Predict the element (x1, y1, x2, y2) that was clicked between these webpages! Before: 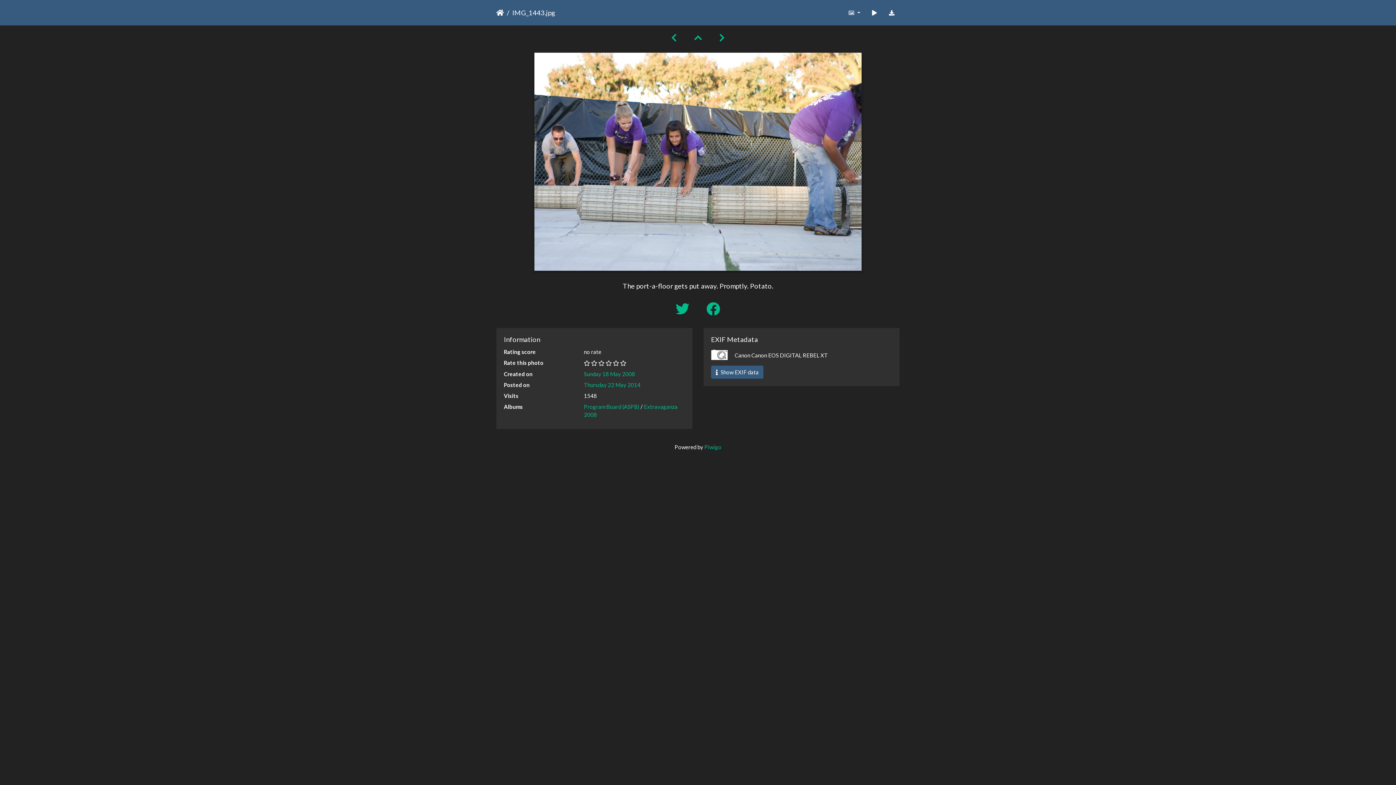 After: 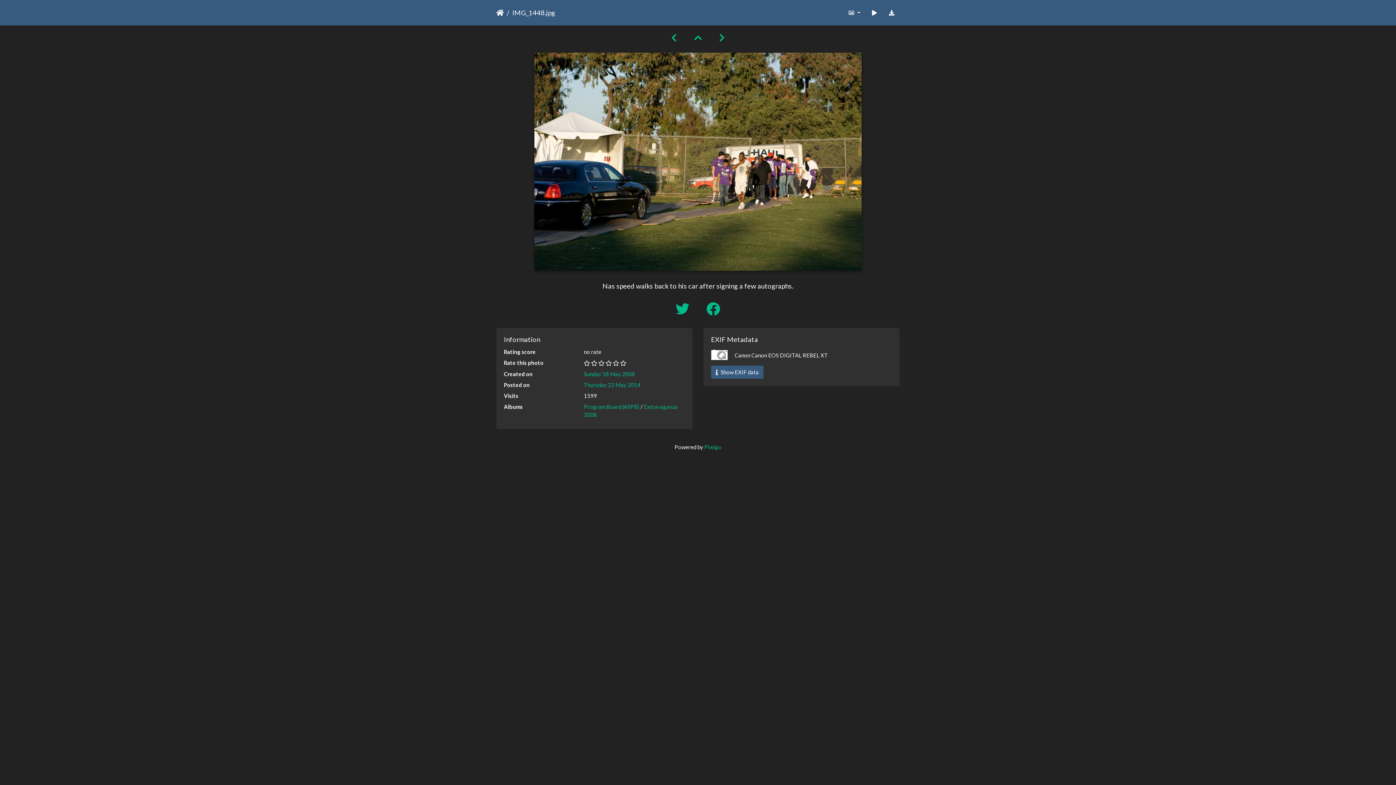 Action: bbox: (710, 32, 733, 43)